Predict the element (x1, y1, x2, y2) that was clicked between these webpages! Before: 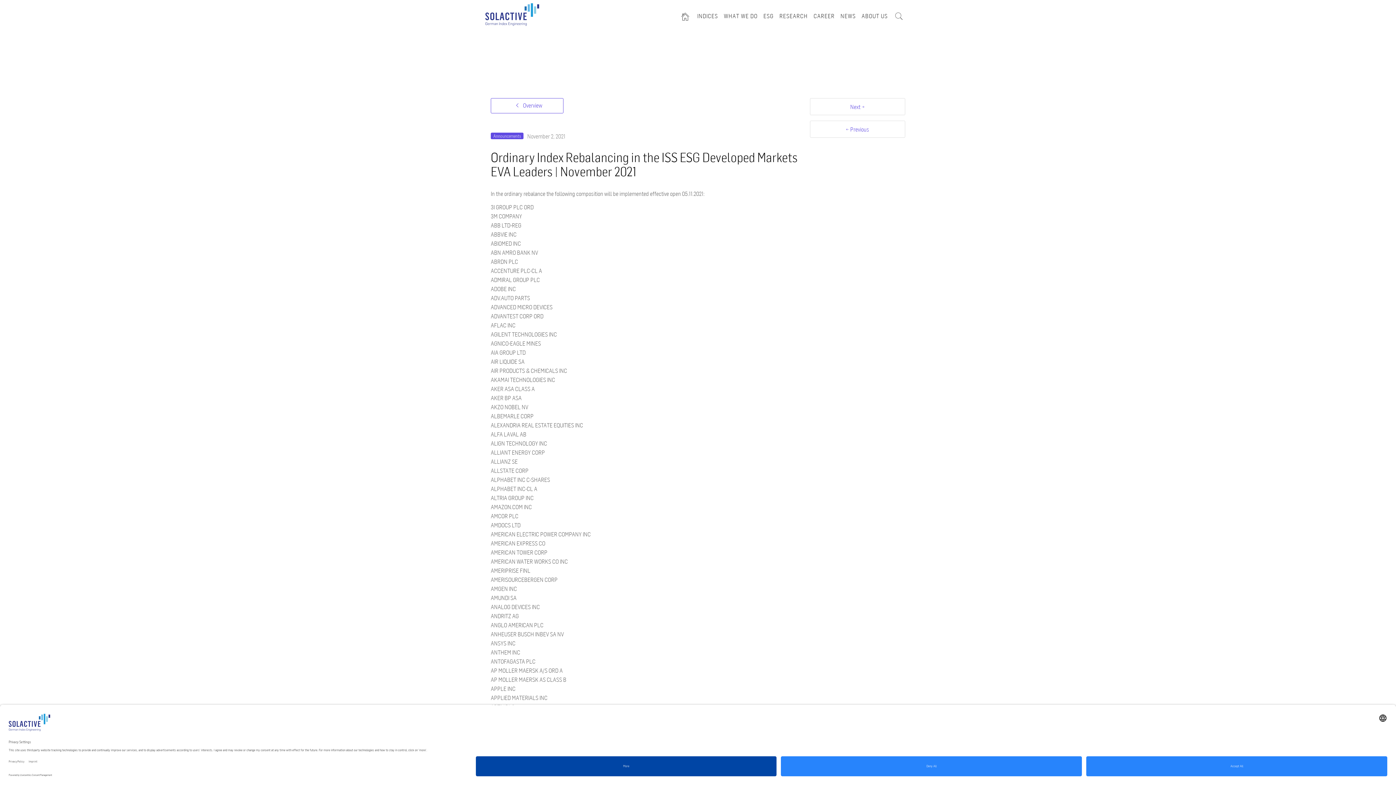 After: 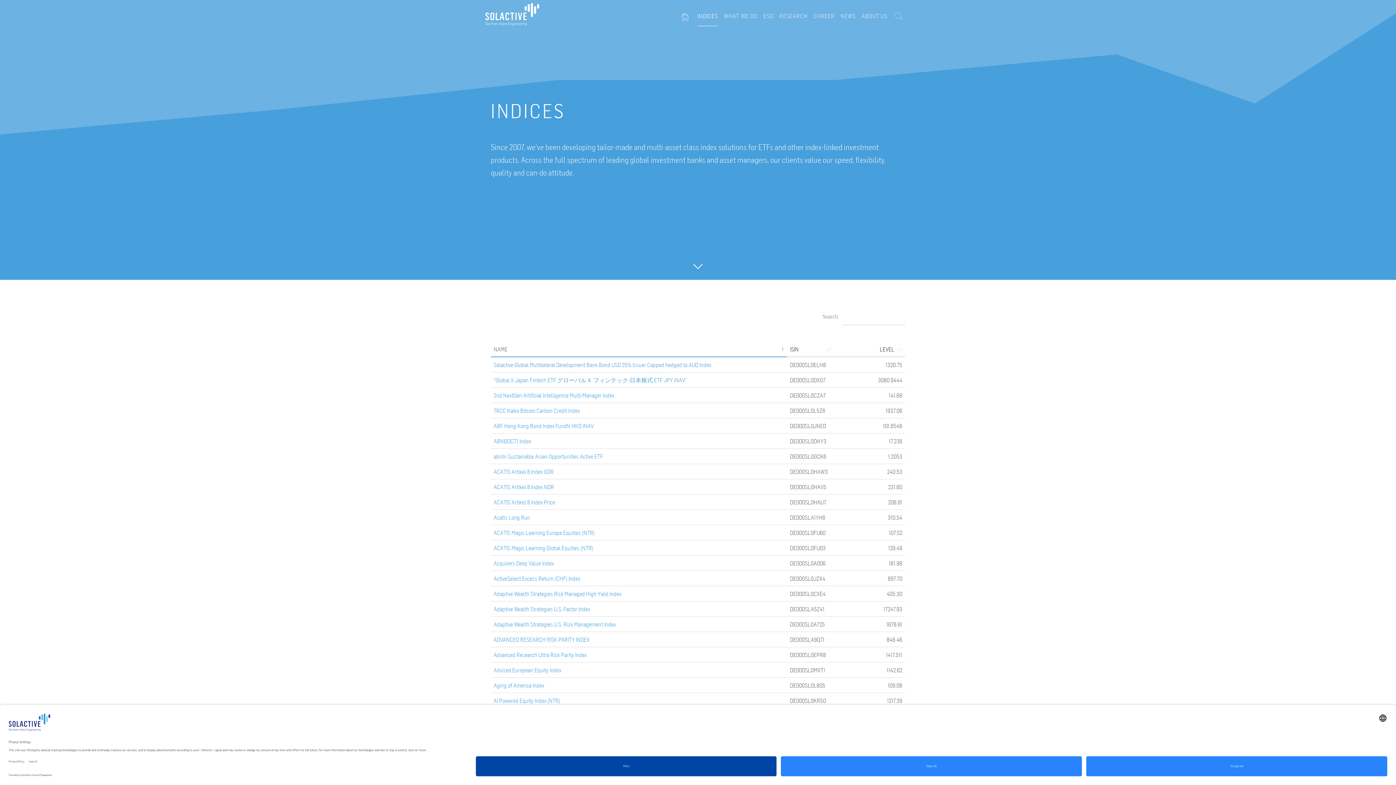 Action: label: INDICES bbox: (697, 5, 718, 25)